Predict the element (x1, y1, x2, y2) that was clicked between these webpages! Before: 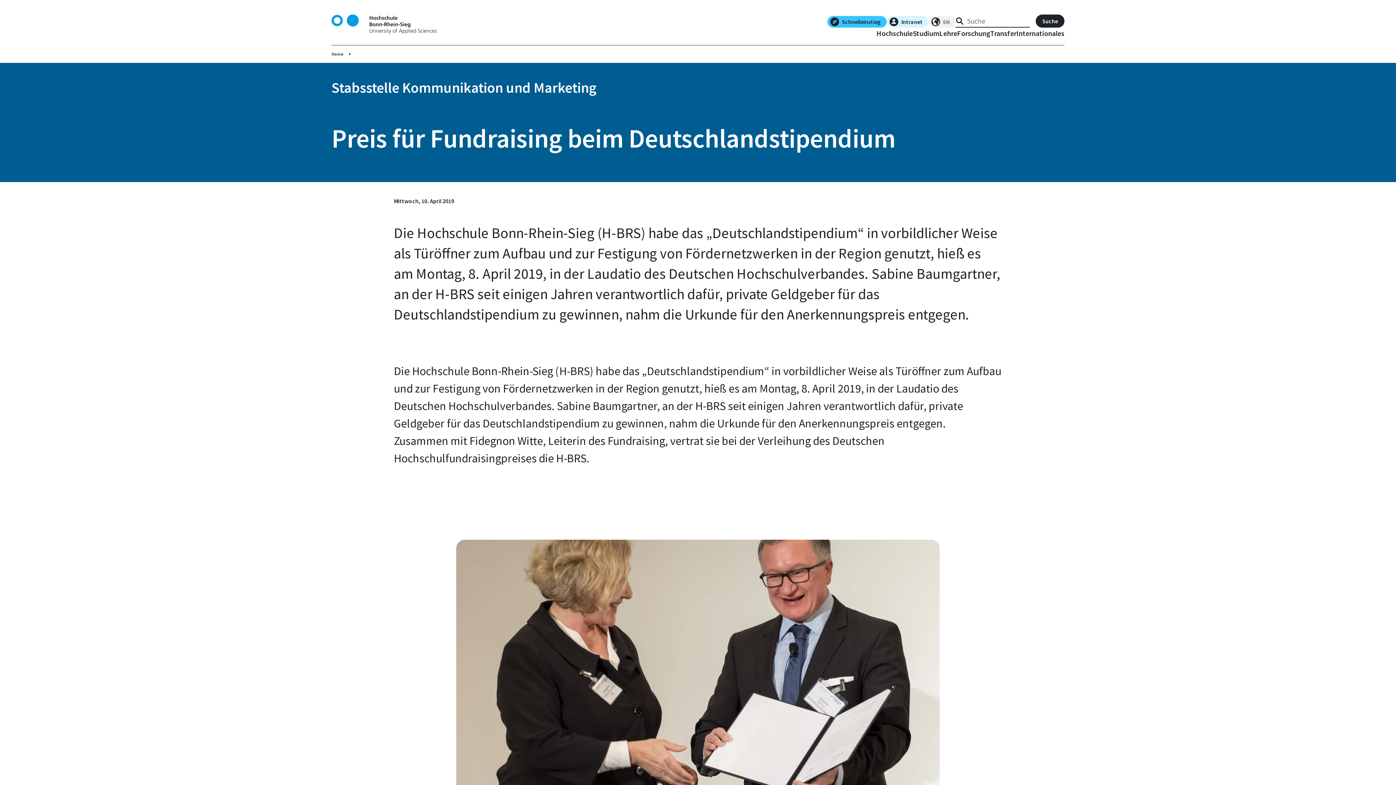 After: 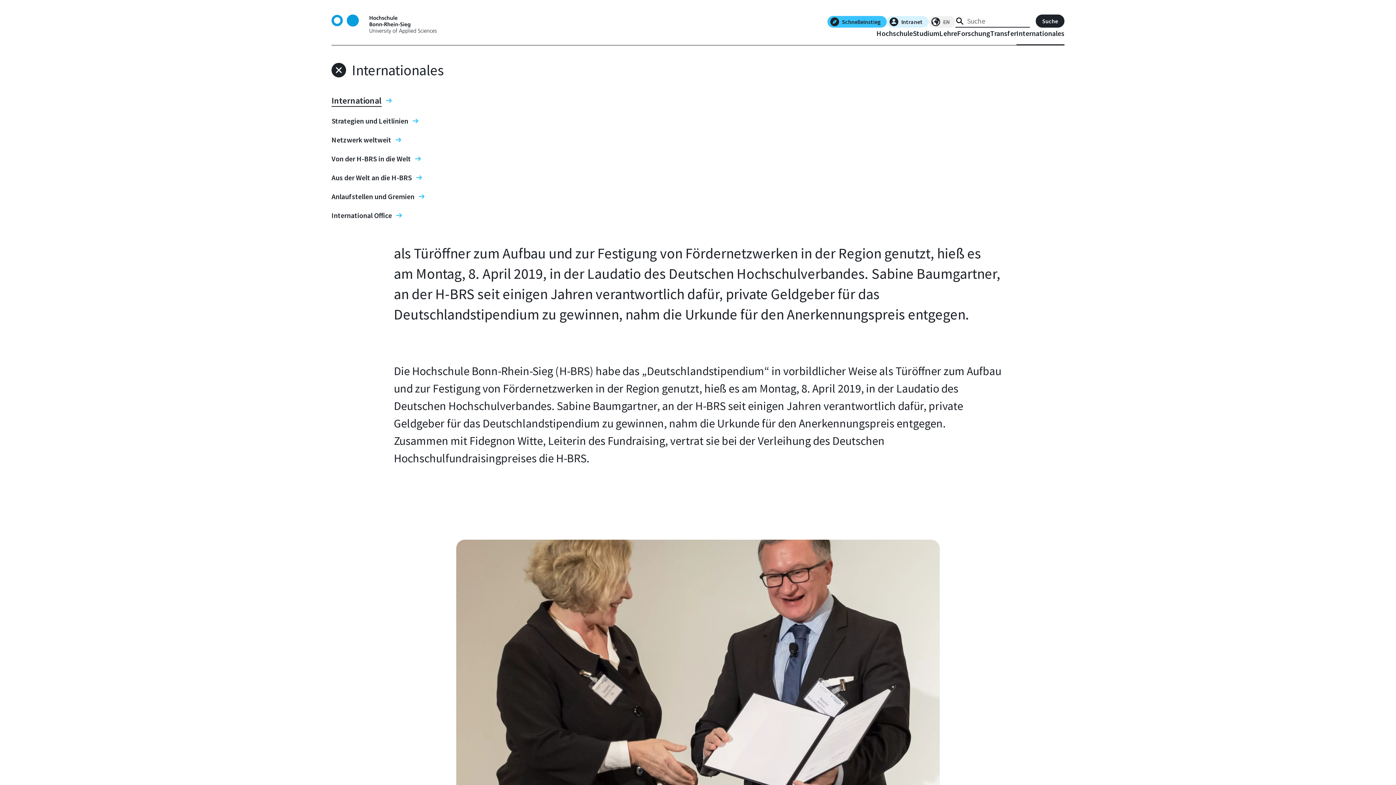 Action: label: Internationales bbox: (1016, 29, 1064, 45)